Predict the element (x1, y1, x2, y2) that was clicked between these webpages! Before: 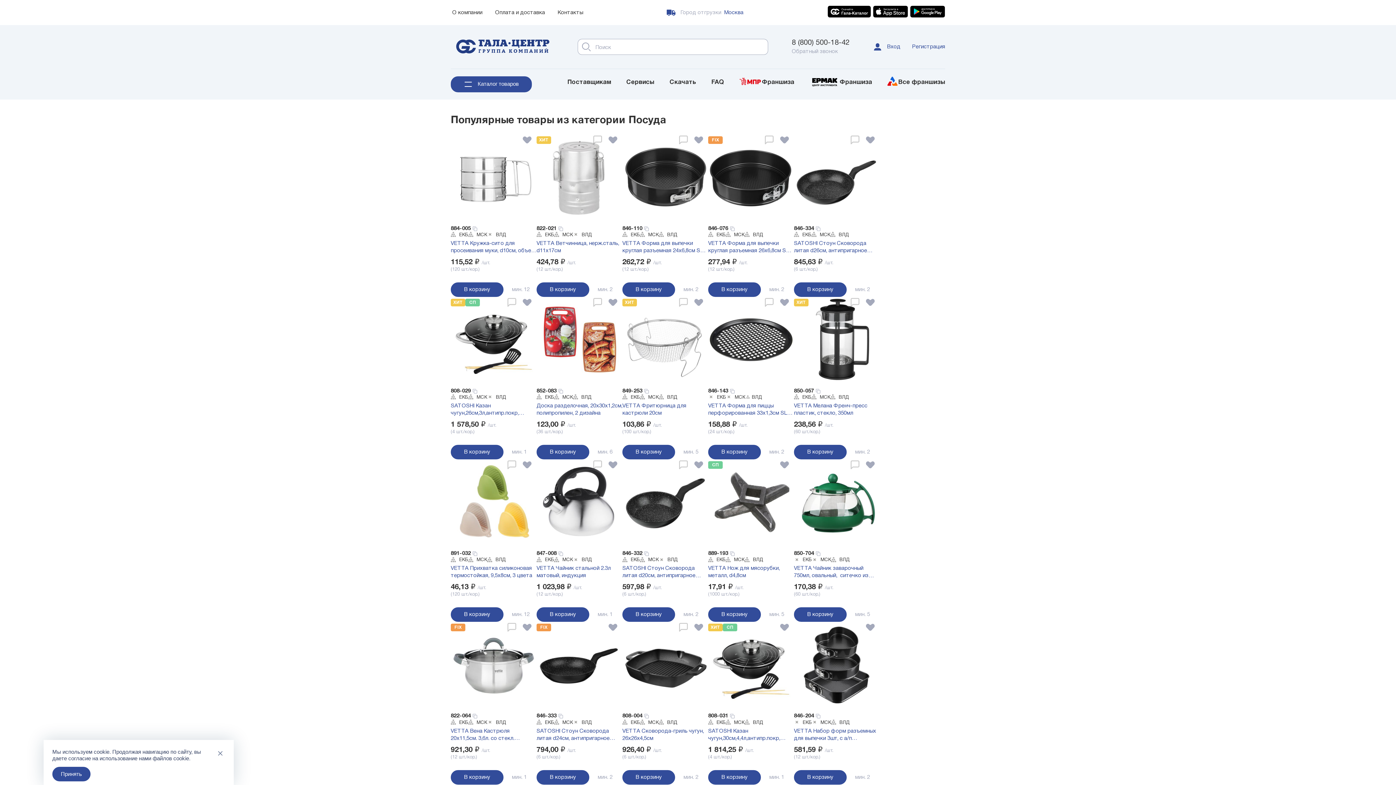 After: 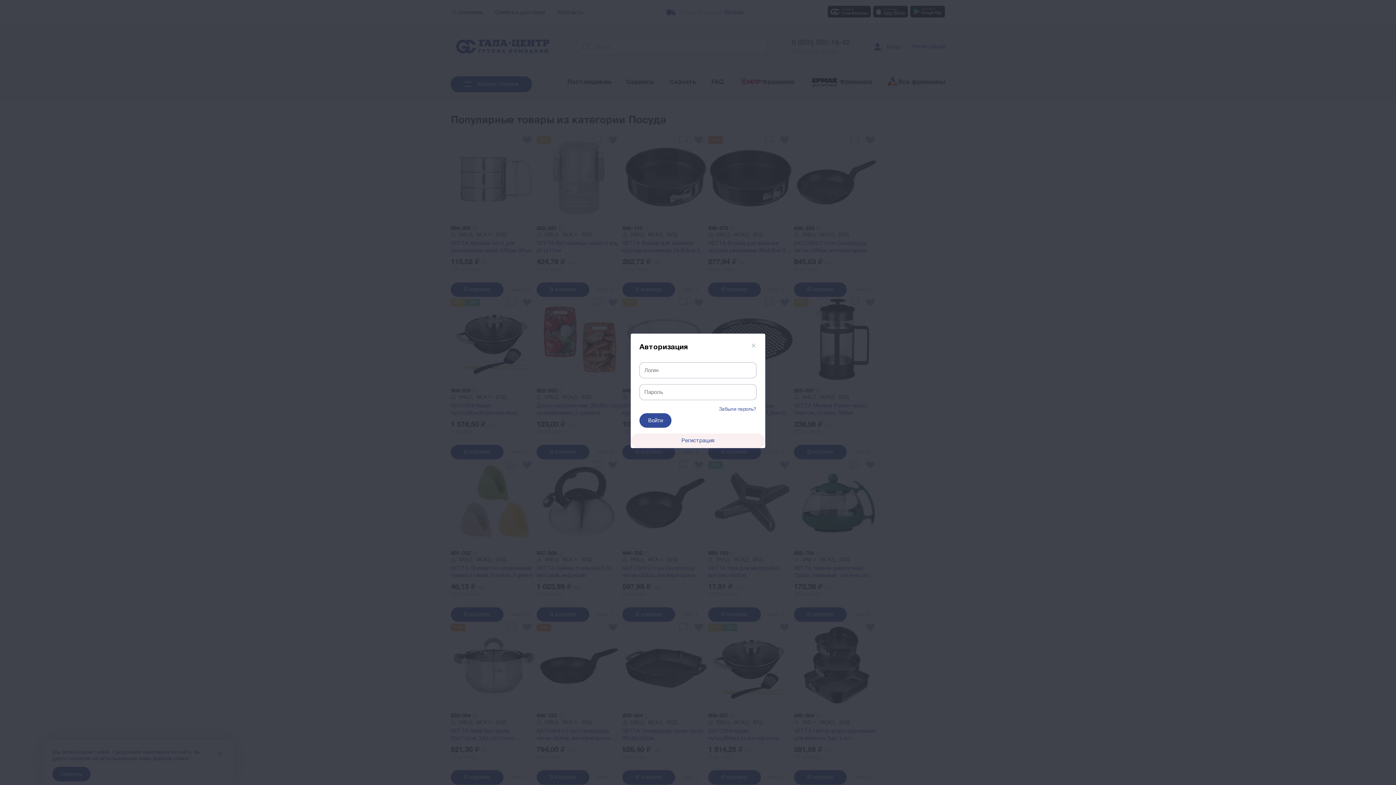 Action: label: В корзину bbox: (536, 445, 589, 459)